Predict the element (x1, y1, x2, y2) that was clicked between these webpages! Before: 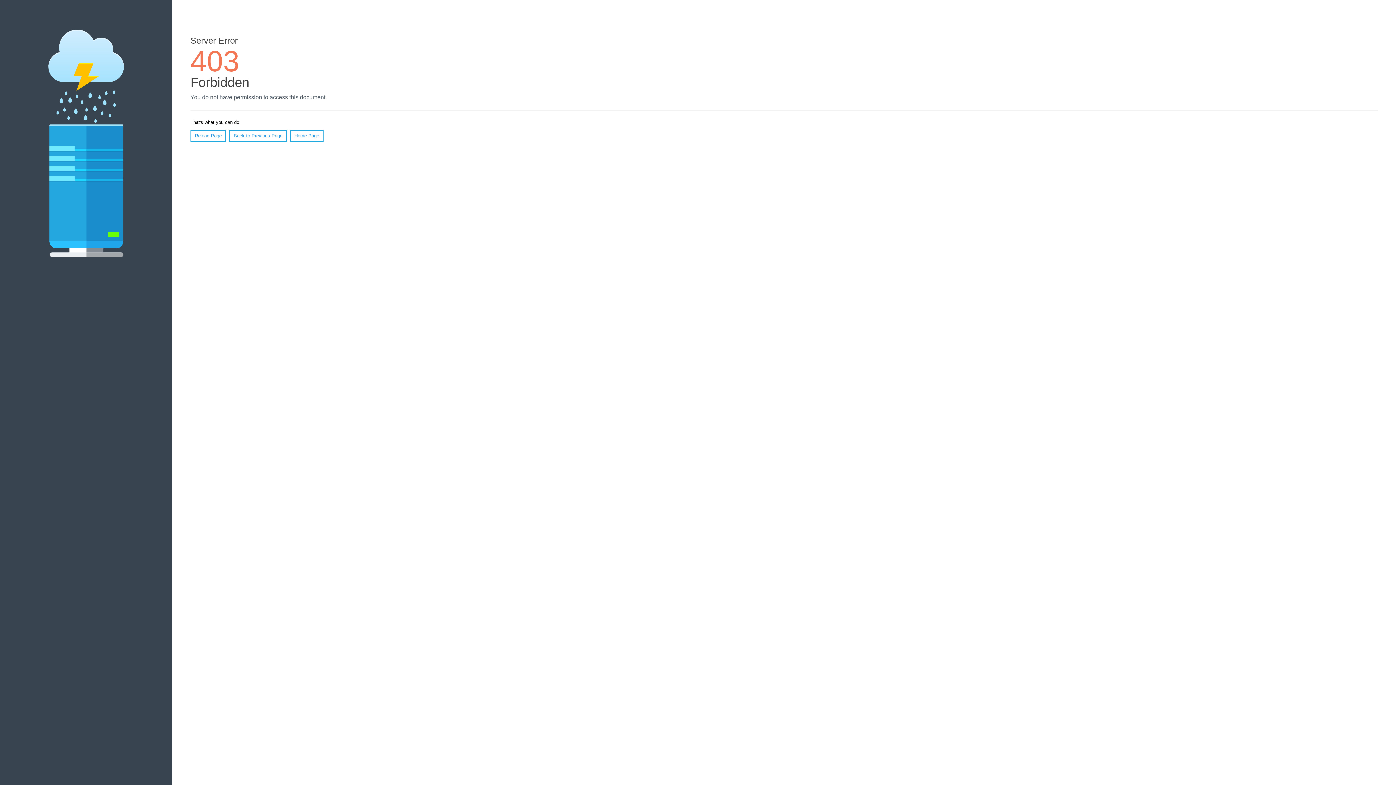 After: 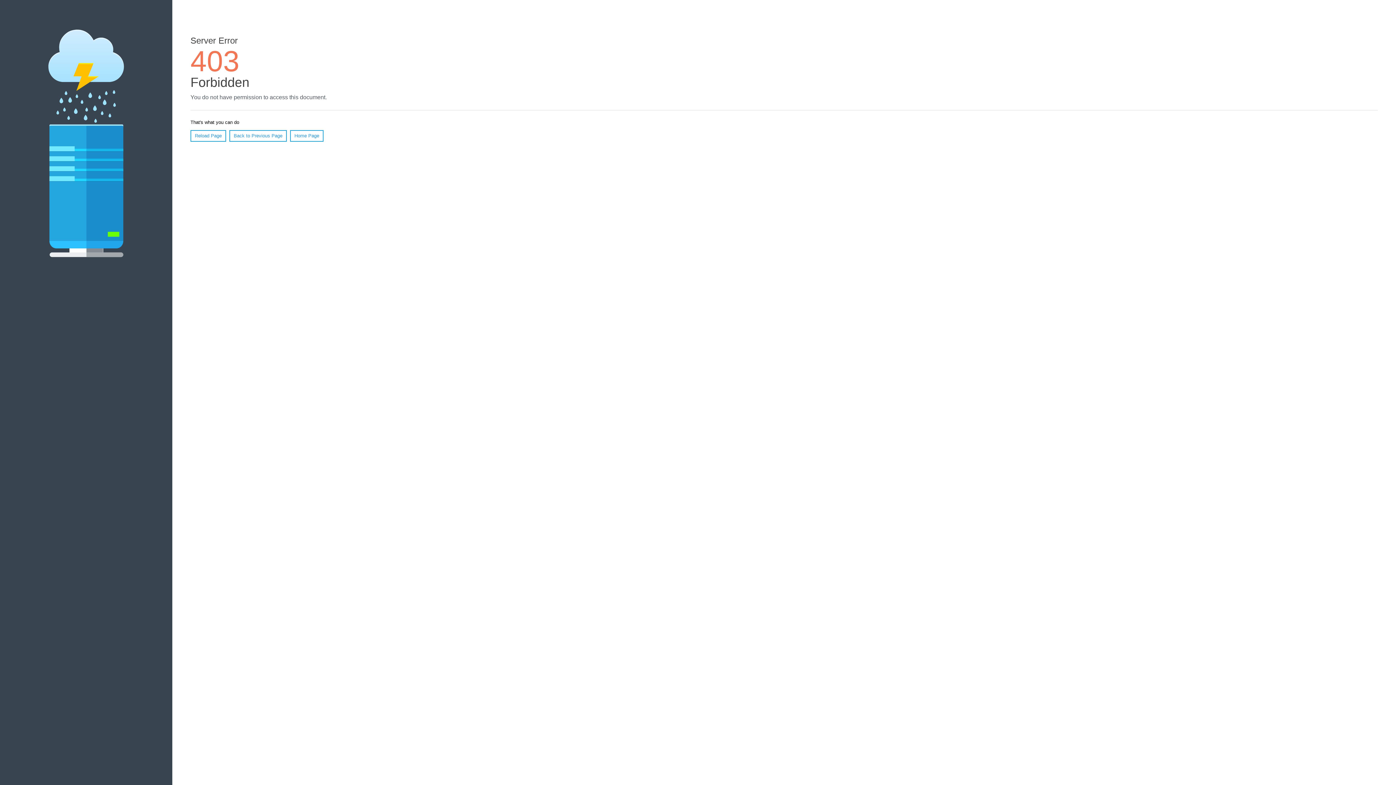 Action: bbox: (190, 130, 226, 141) label: Reload Page